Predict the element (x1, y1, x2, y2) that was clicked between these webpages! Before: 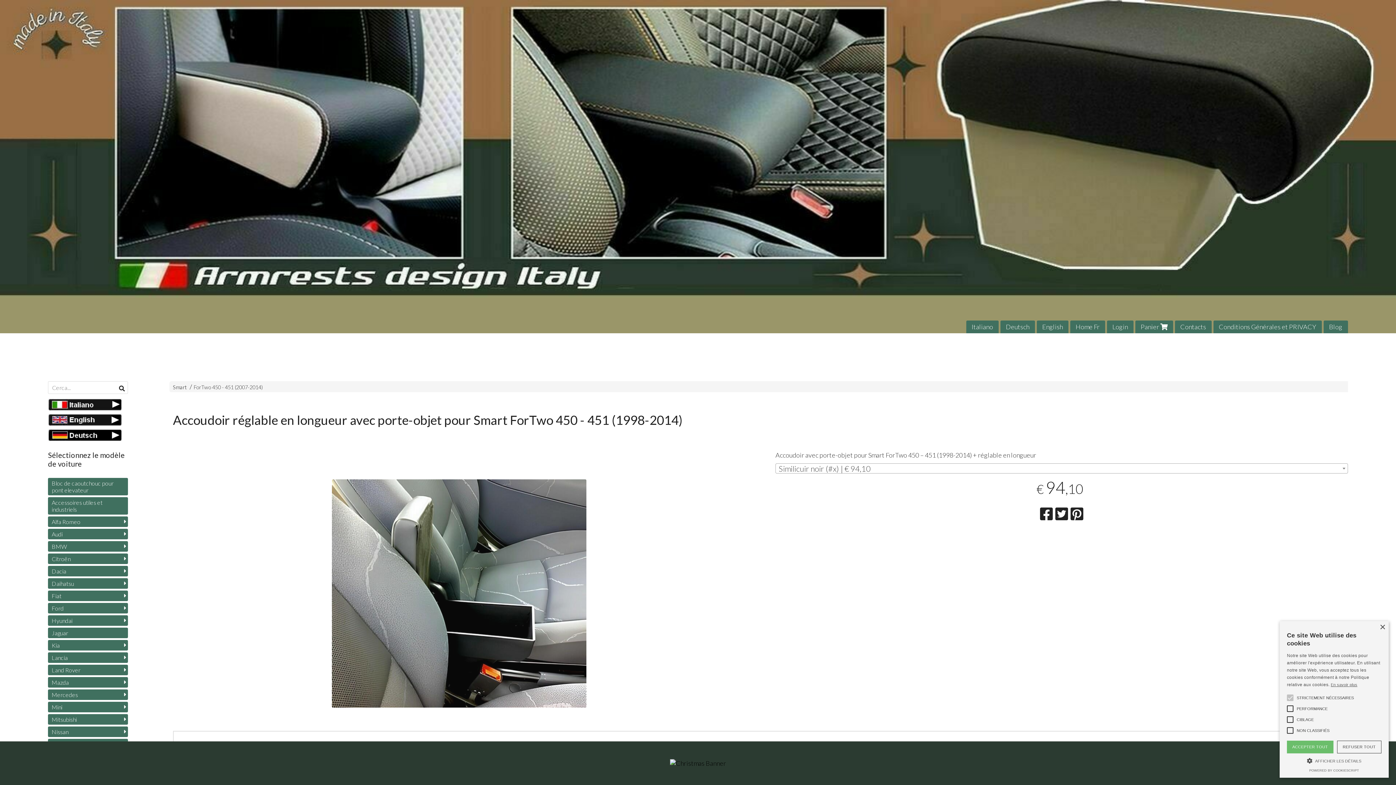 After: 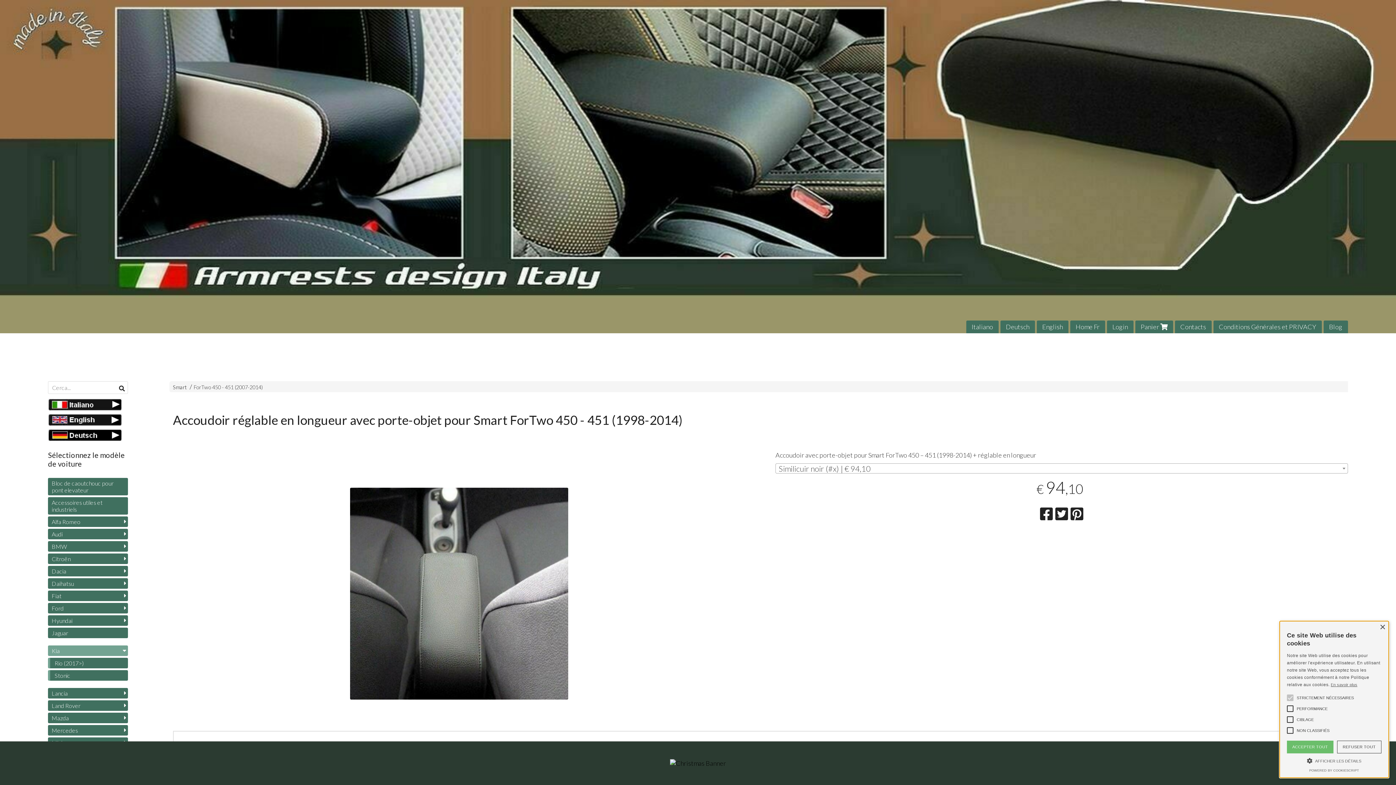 Action: label: Kia bbox: (48, 640, 128, 650)